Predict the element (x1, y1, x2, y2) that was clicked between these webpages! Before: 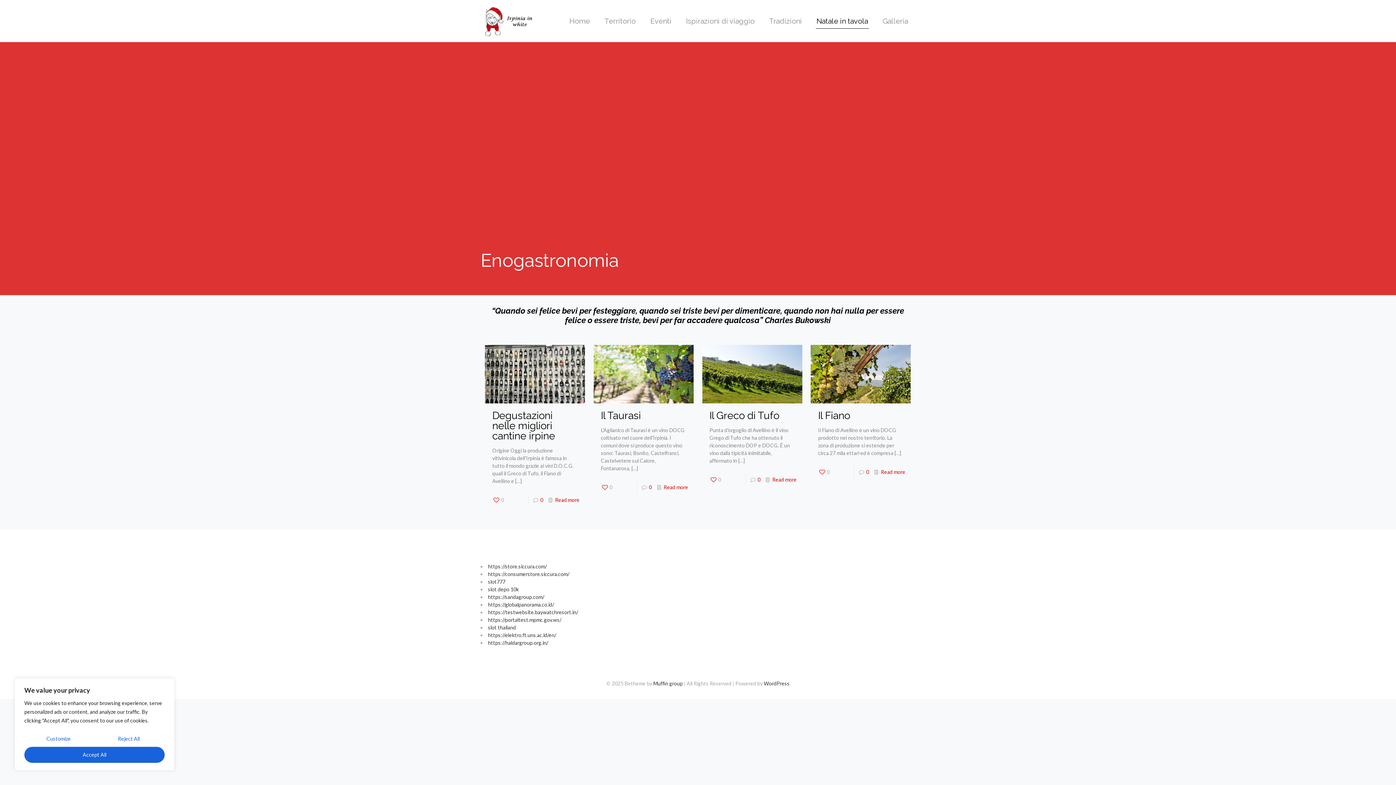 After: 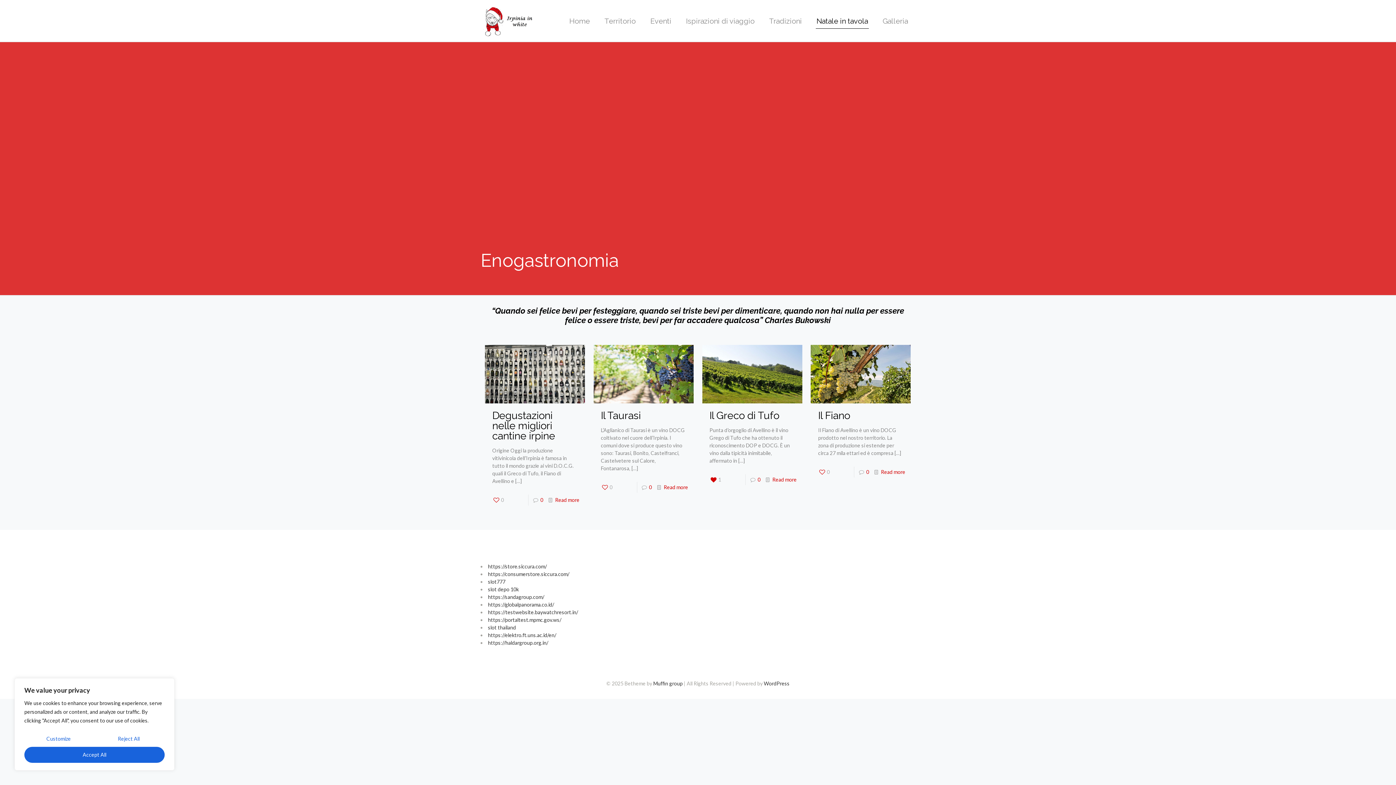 Action: label: 0 bbox: (709, 474, 721, 485)